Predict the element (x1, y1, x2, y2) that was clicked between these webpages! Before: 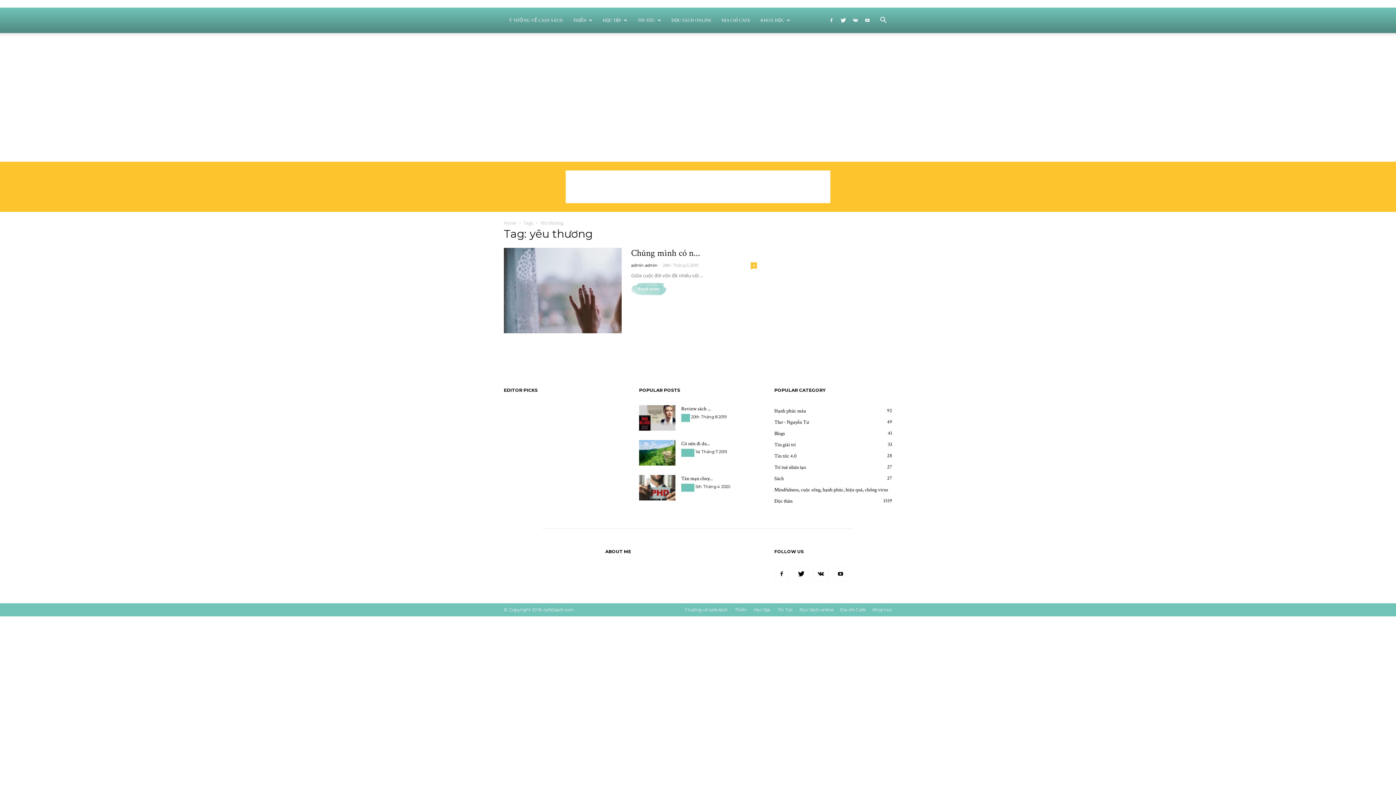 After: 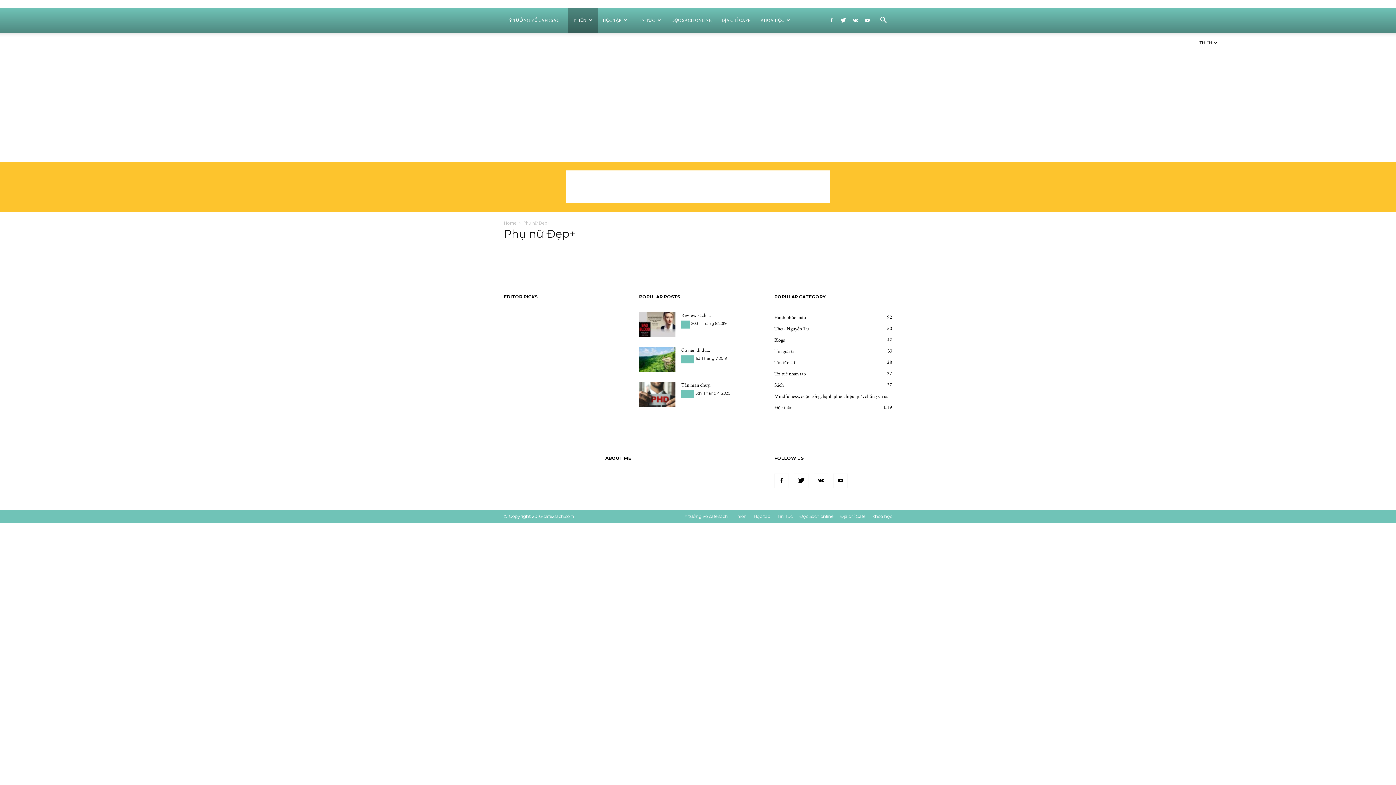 Action: bbox: (1199, 40, 1217, 45) label: THIỀN